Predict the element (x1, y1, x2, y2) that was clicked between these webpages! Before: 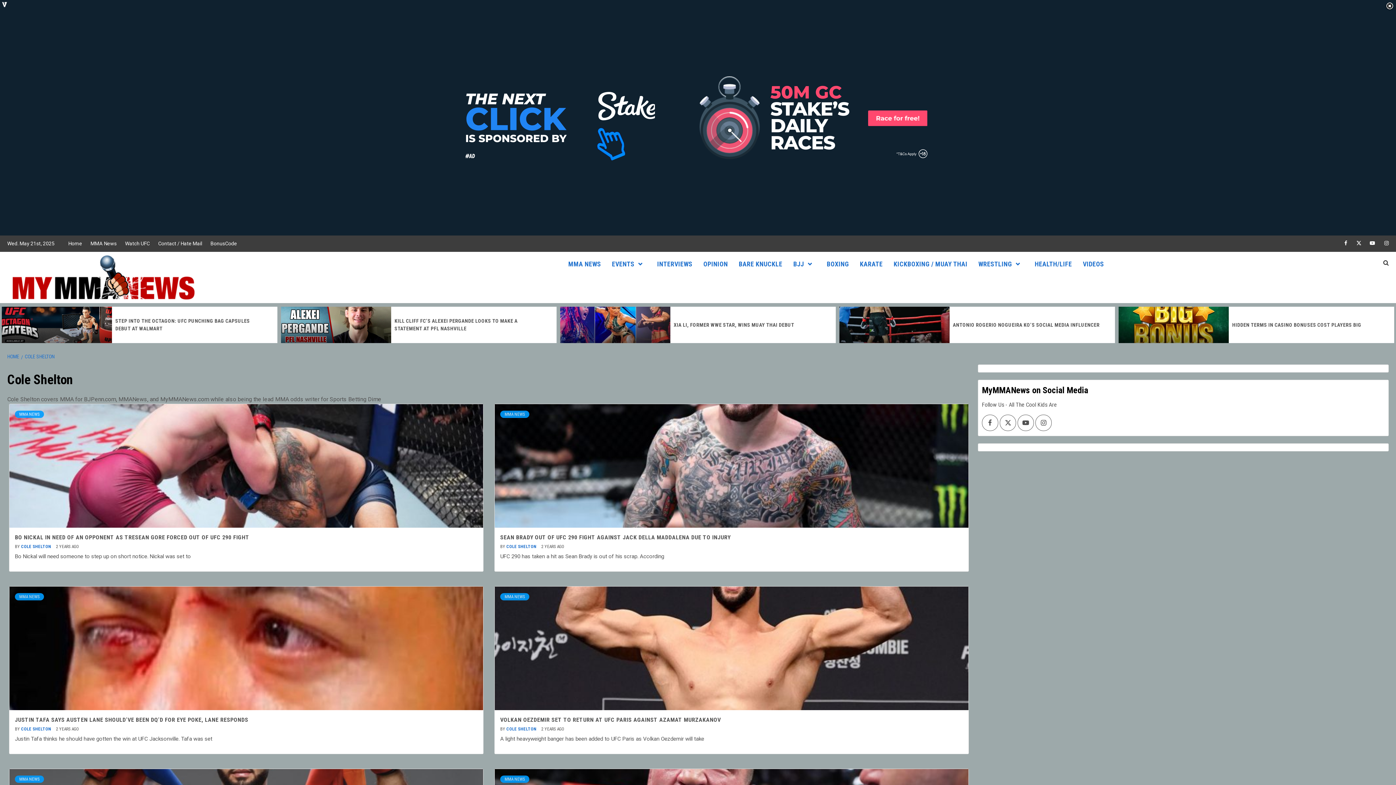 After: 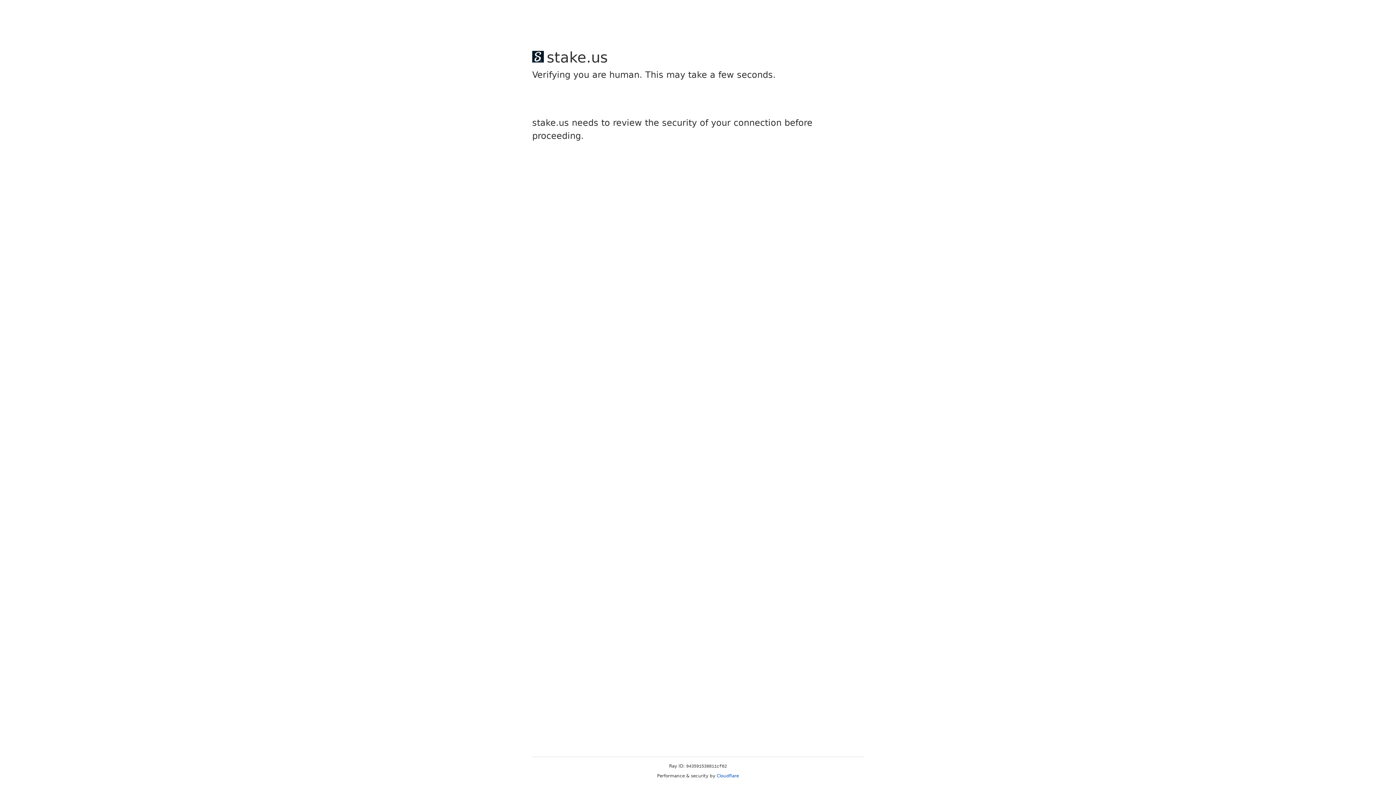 Action: bbox: (68, 235, 85, 252) label: Home